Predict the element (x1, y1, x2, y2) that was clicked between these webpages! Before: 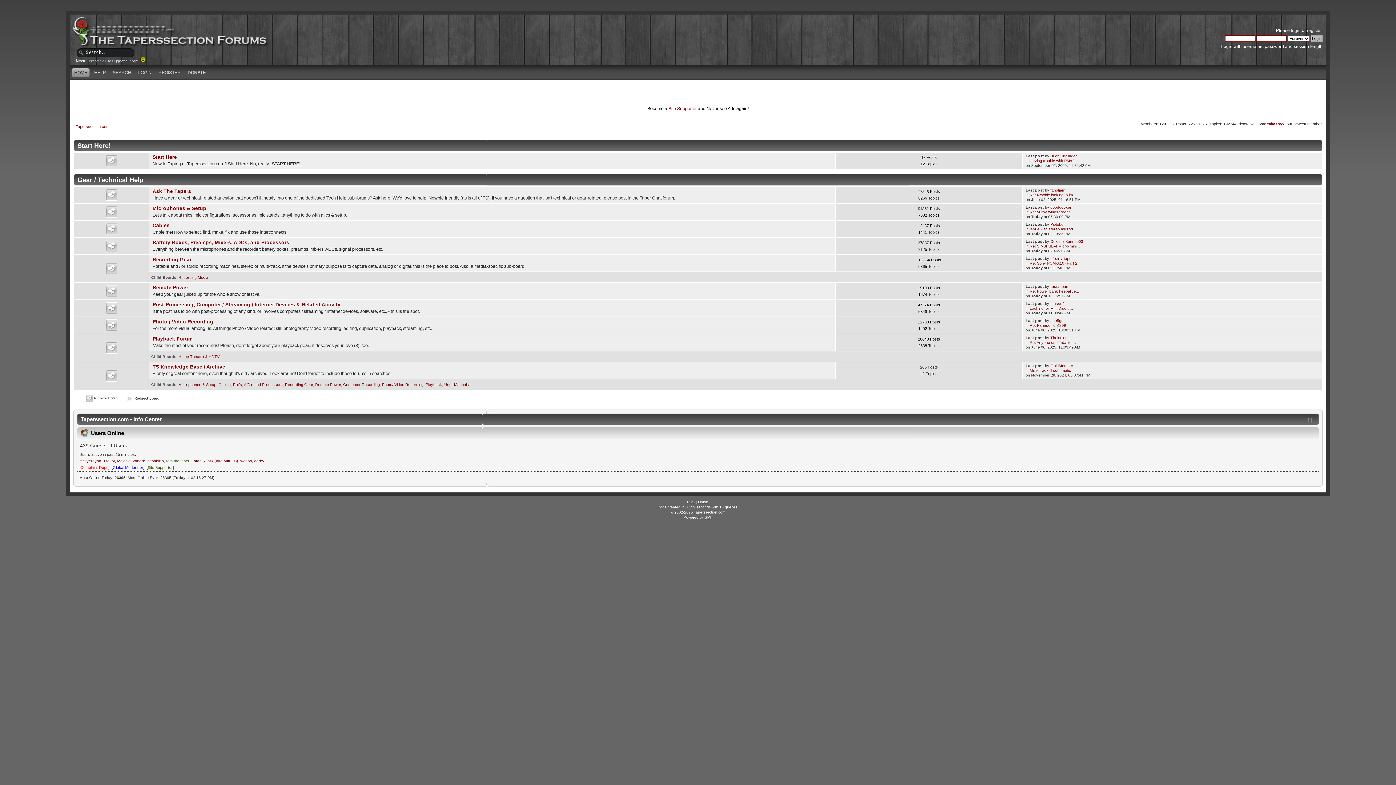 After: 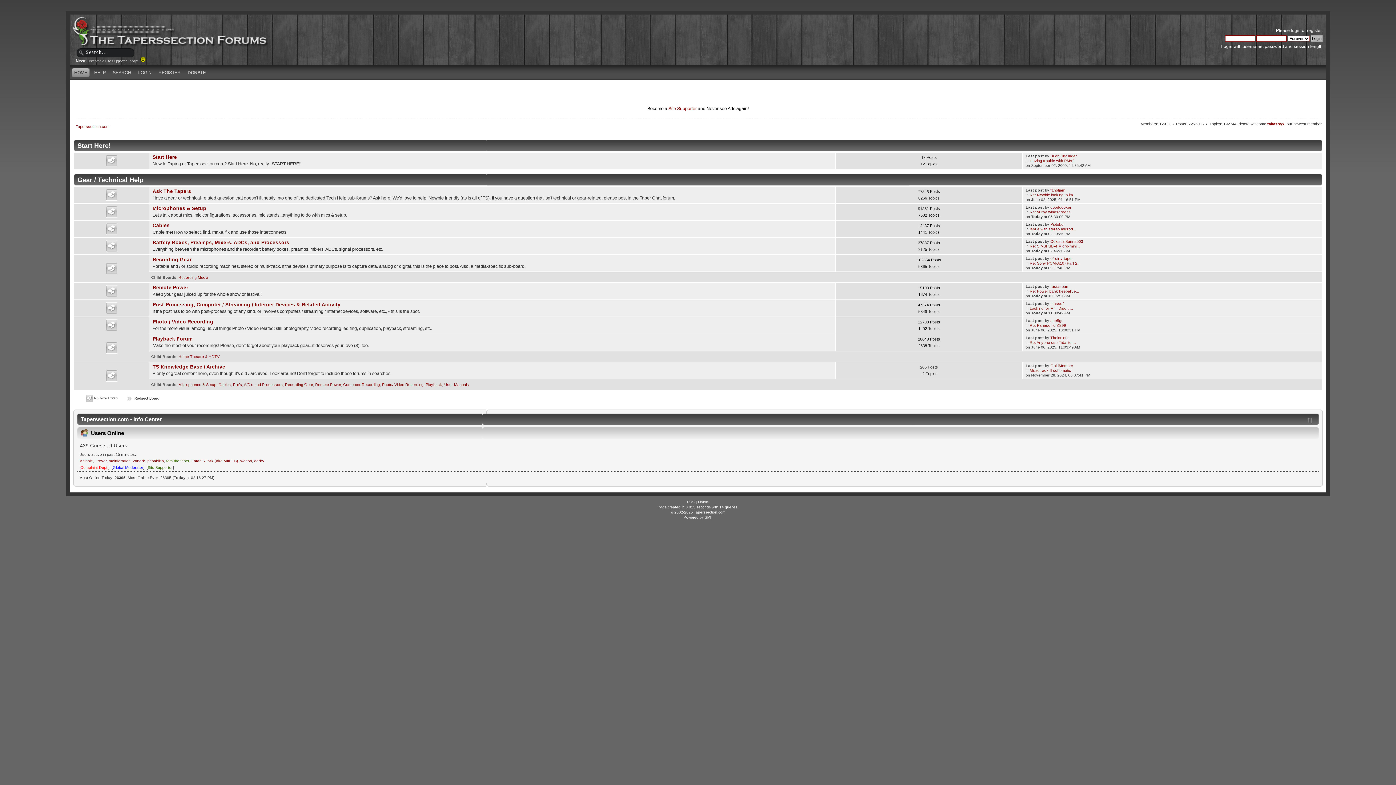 Action: bbox: (75, 124, 109, 128) label: Taperssection.com